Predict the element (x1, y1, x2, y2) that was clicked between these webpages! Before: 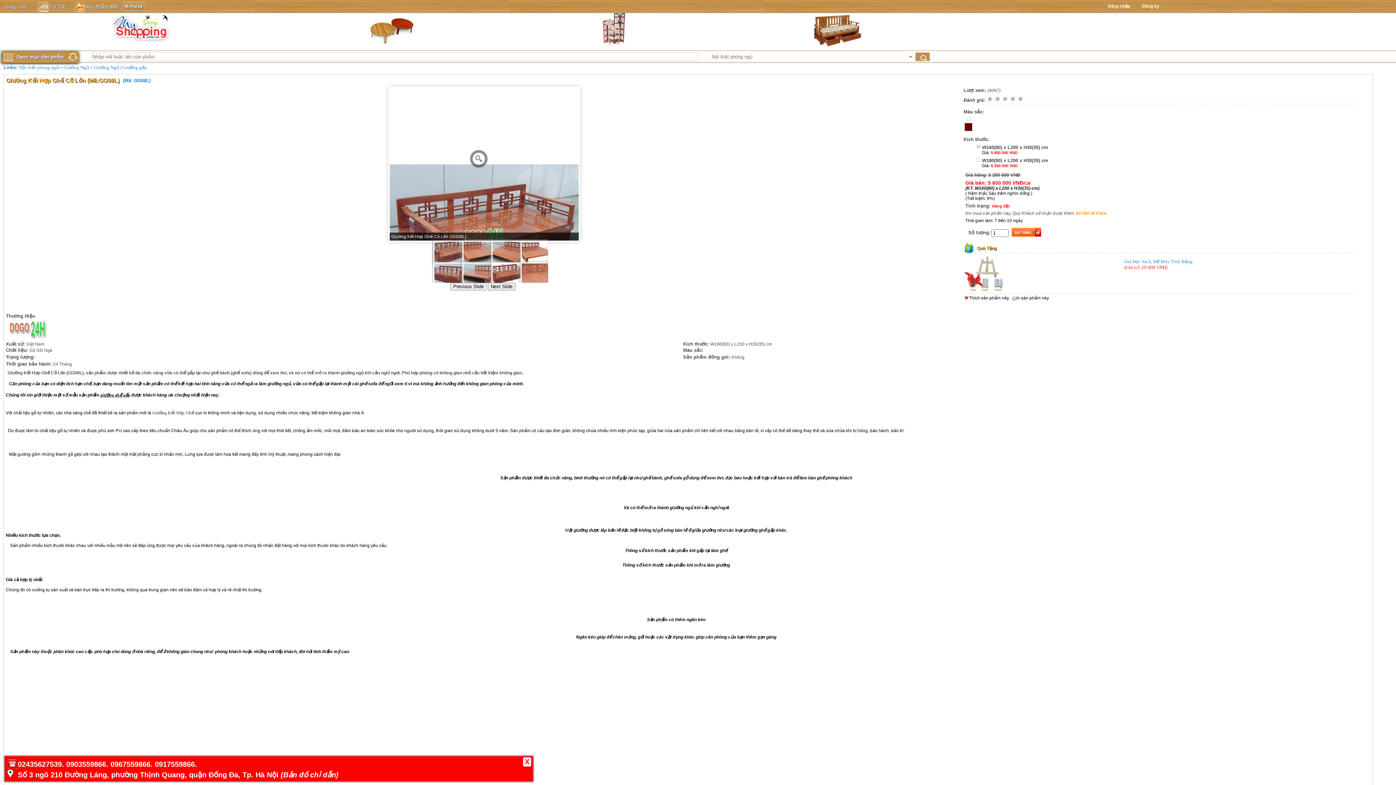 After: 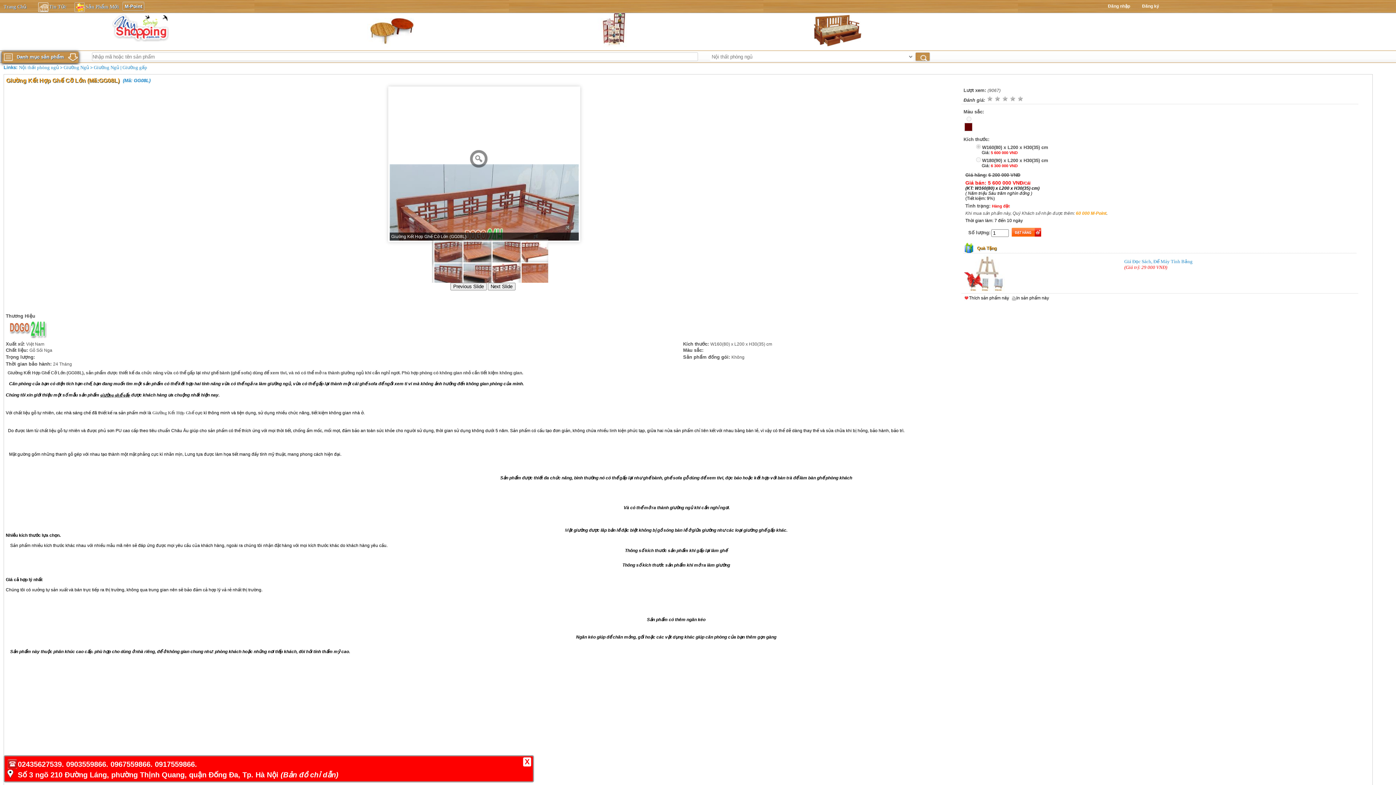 Action: bbox: (5, 337, 49, 341)